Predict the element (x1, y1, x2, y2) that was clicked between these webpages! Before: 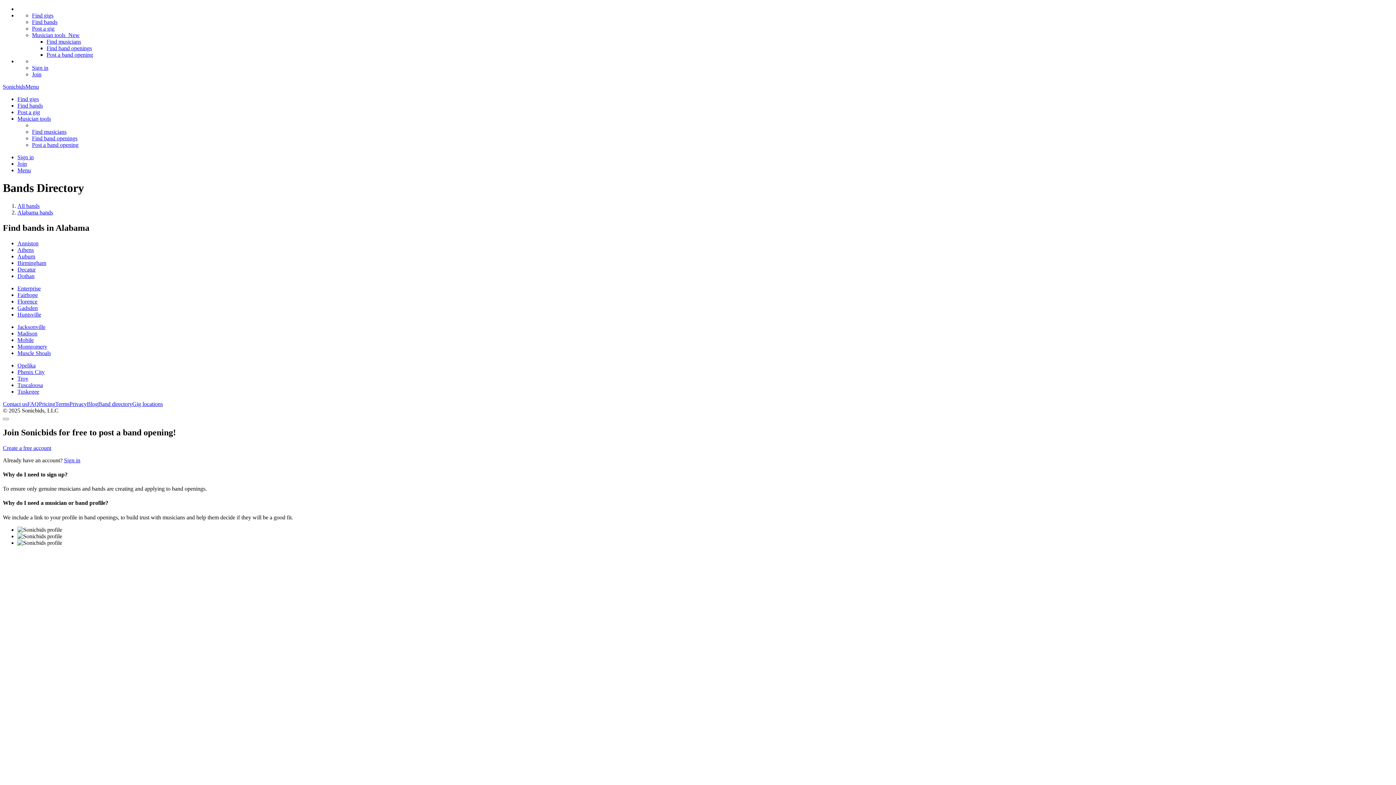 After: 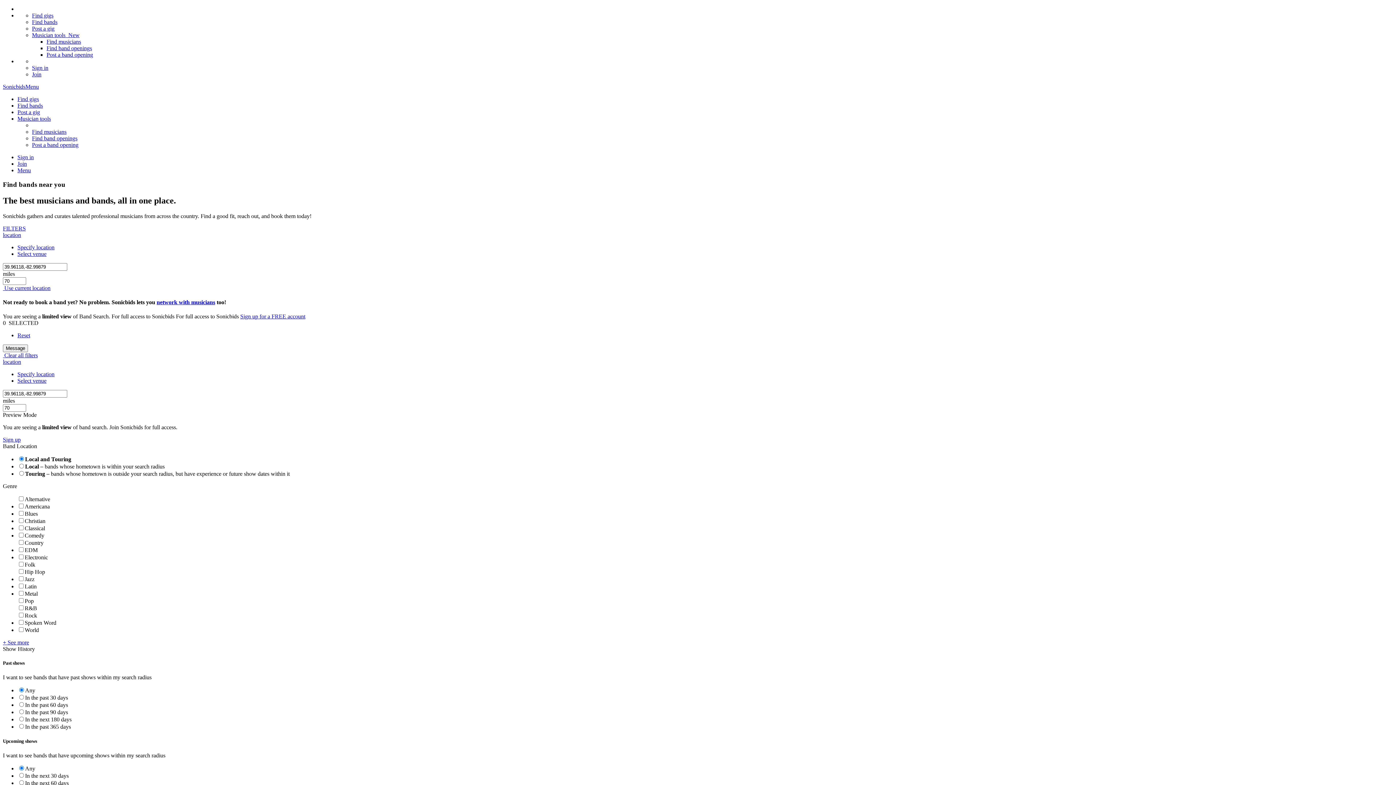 Action: label: Find bands bbox: (32, 18, 57, 25)